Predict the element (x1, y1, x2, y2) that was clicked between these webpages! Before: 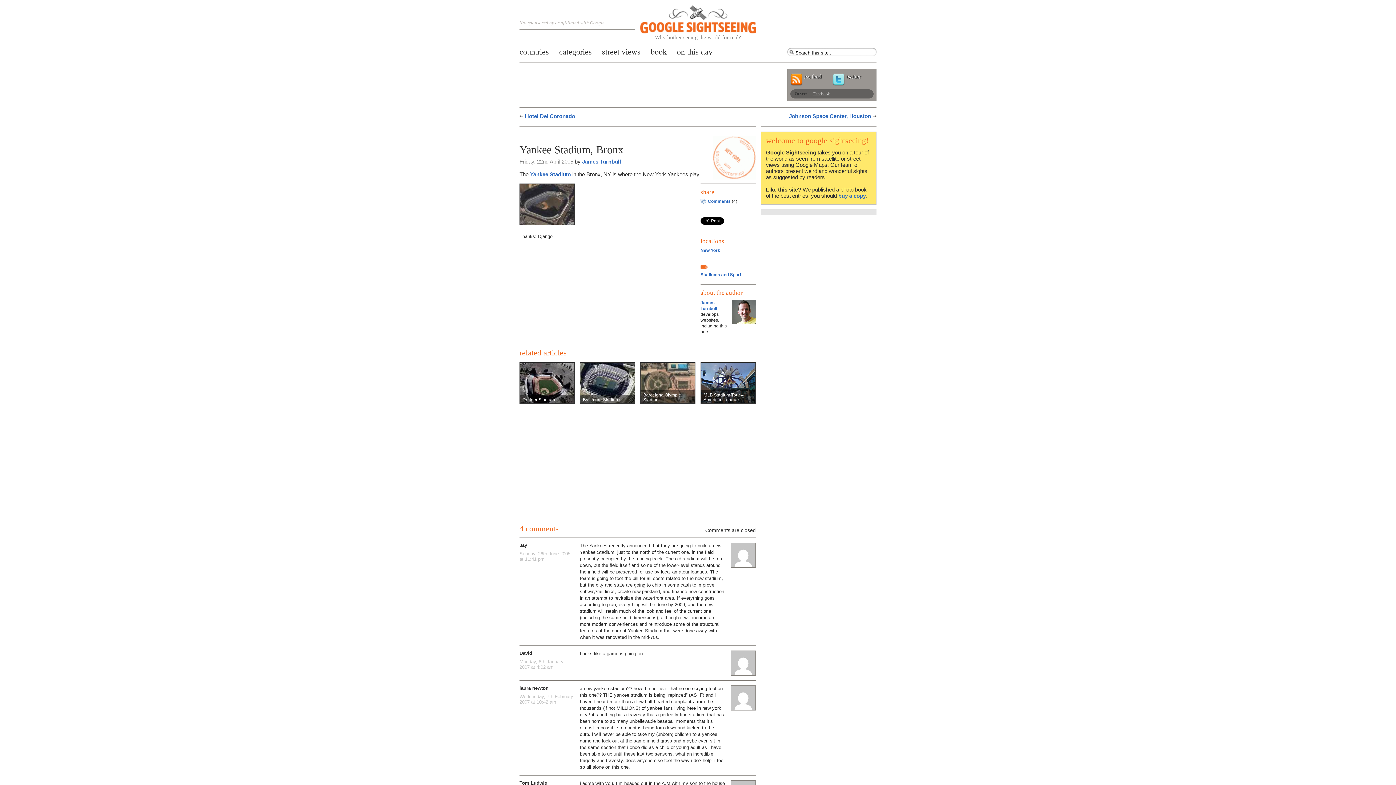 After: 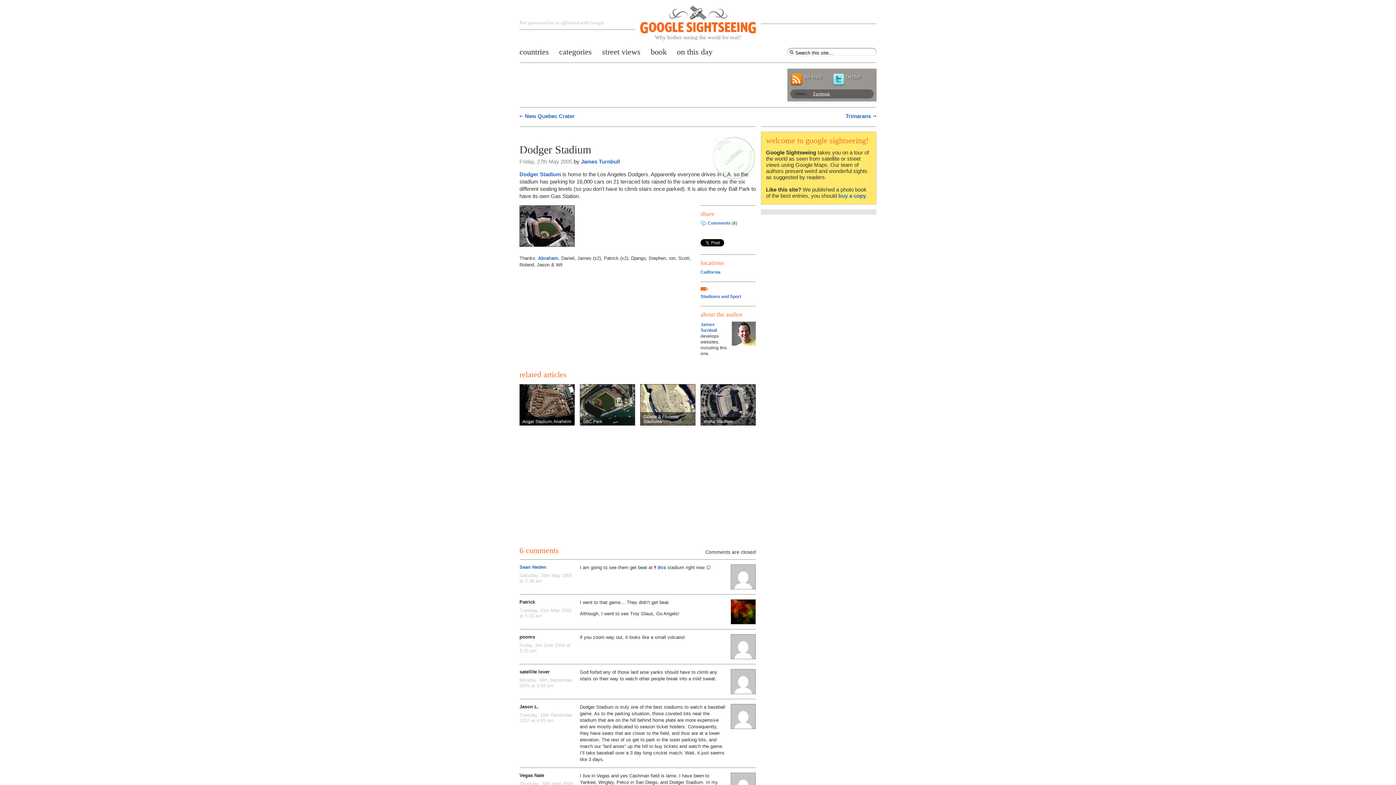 Action: bbox: (520, 362, 574, 405) label: Dodger Stadium